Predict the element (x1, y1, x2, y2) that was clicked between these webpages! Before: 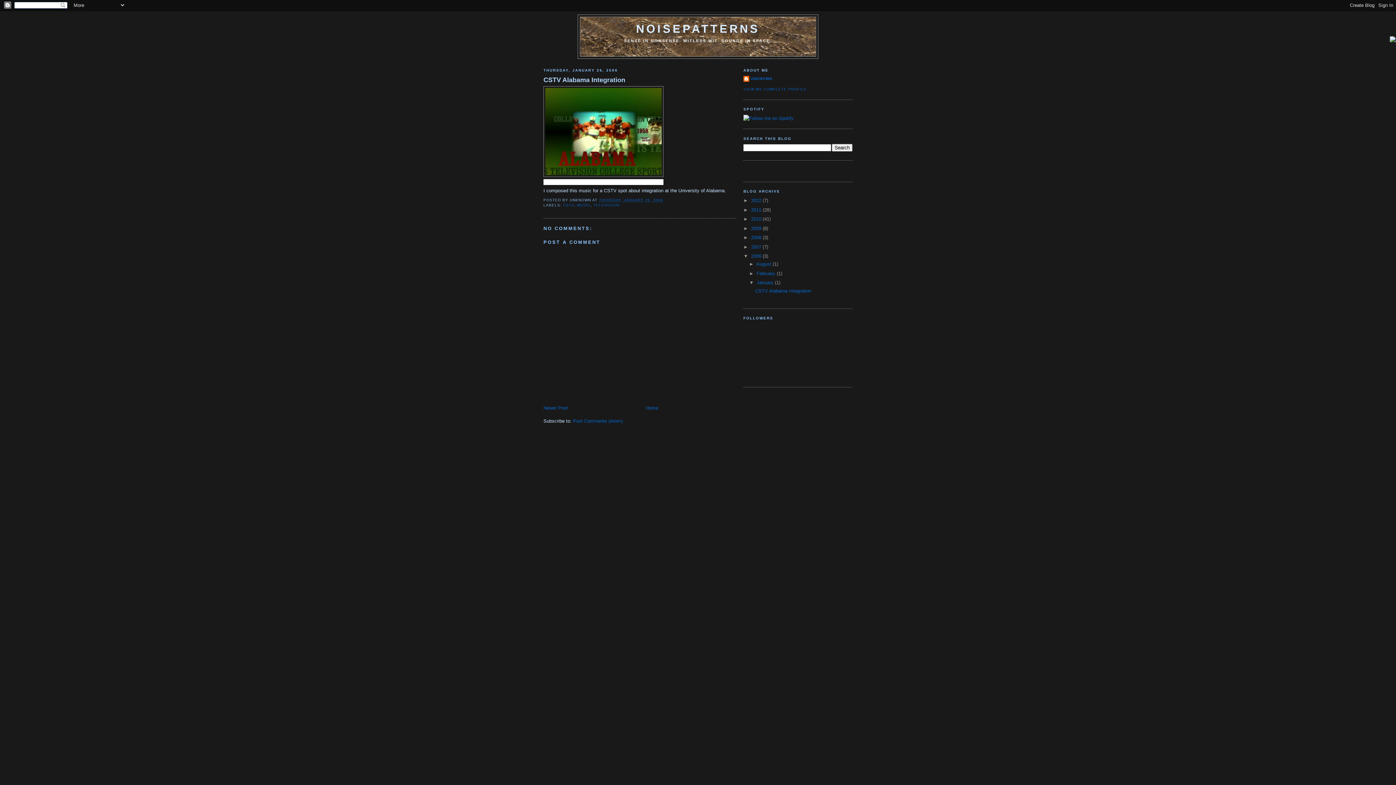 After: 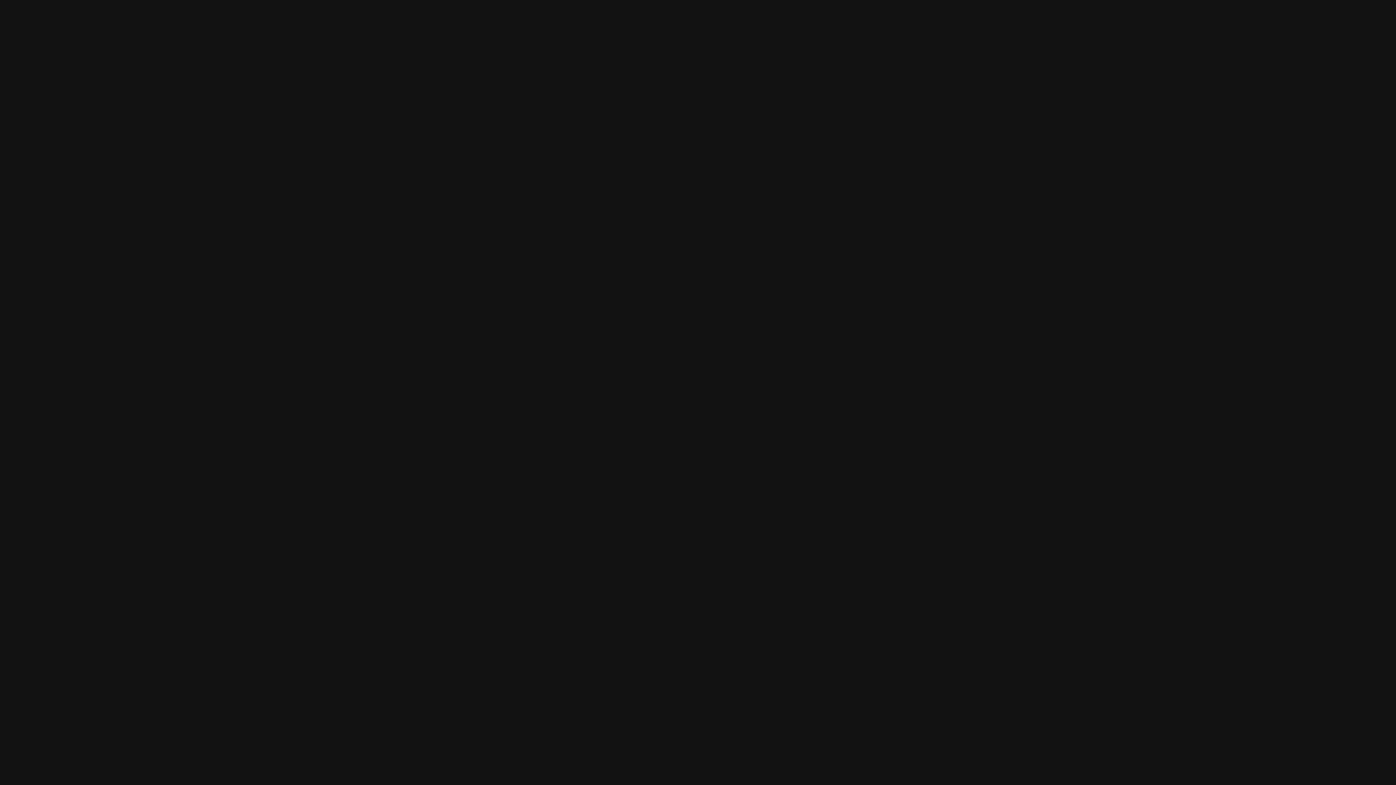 Action: bbox: (743, 115, 793, 121)